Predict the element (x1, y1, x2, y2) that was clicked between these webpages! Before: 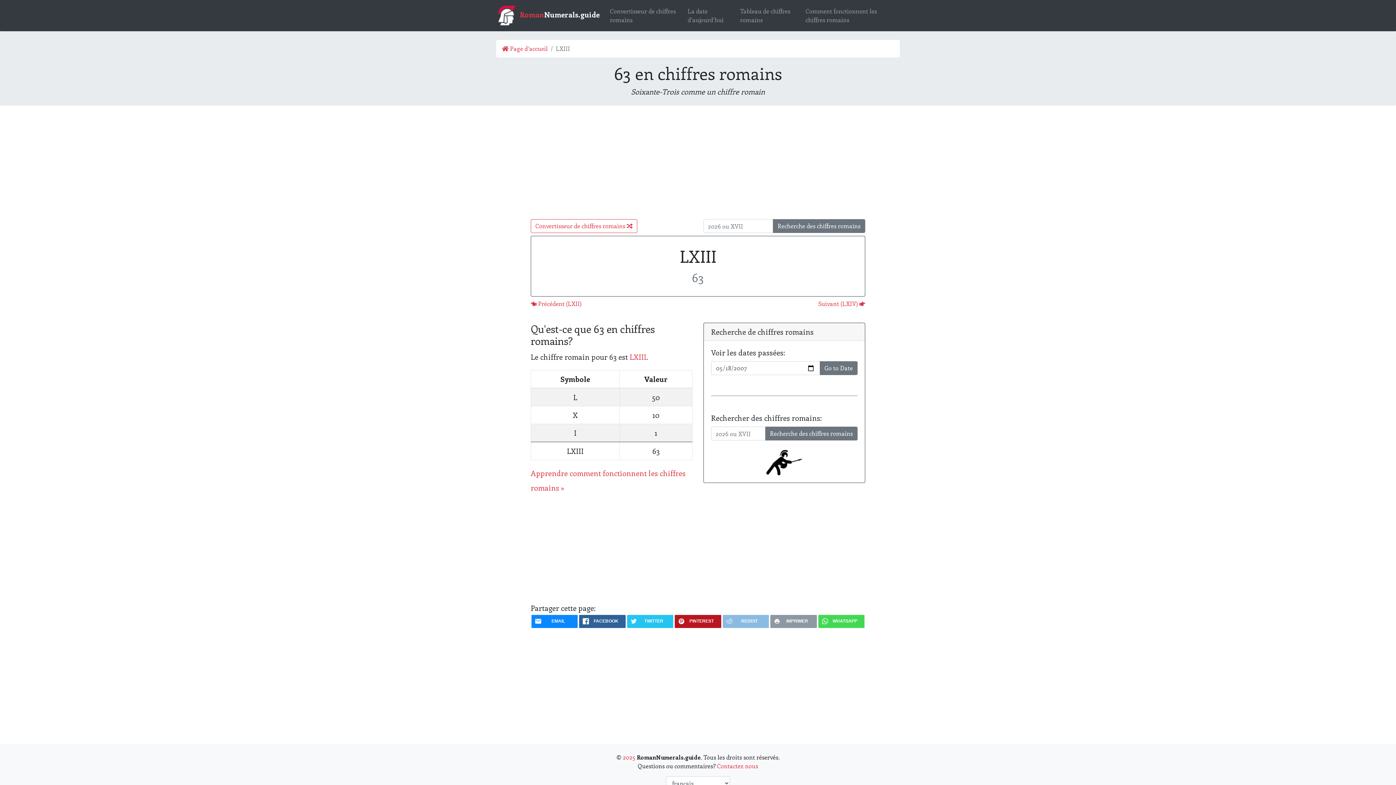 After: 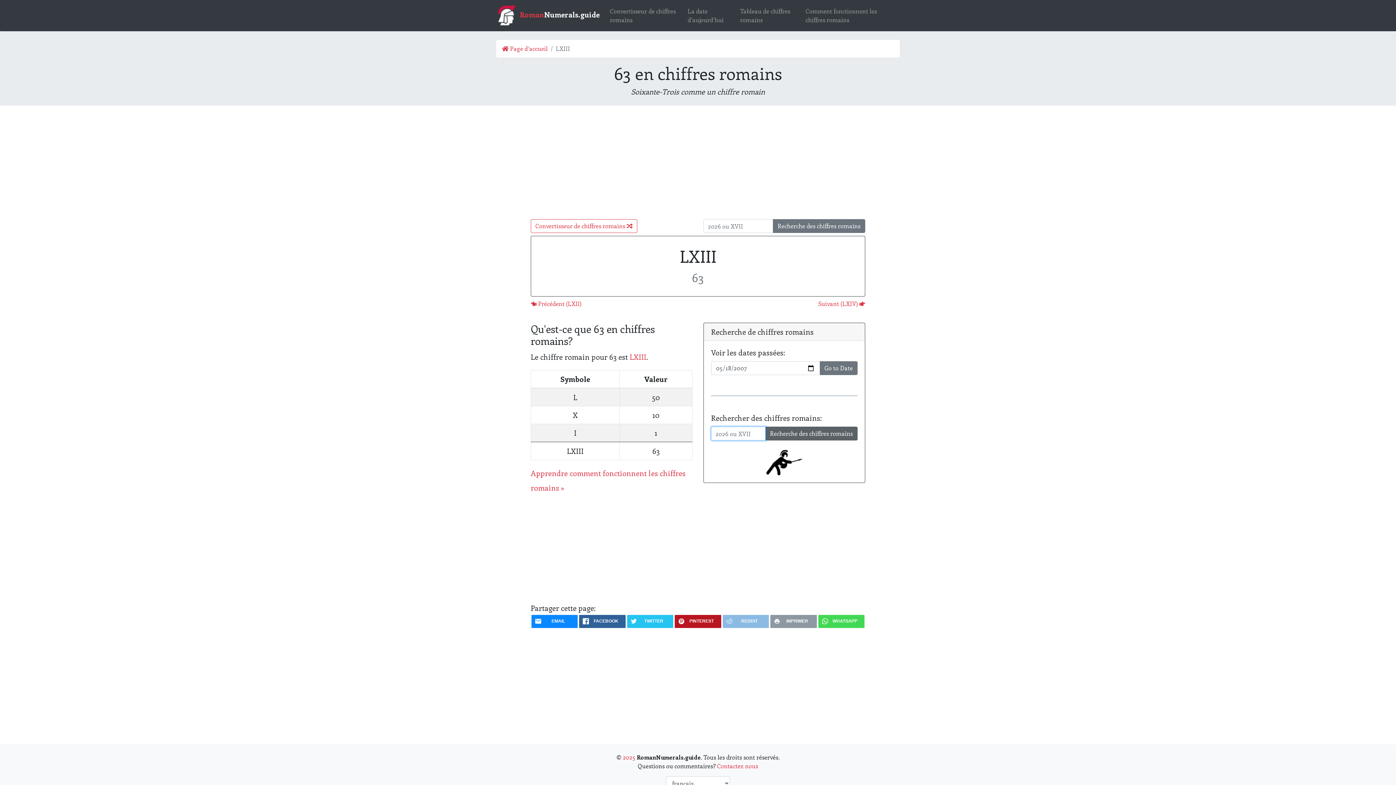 Action: label: Recherche des chiffres romains bbox: (765, 426, 857, 440)